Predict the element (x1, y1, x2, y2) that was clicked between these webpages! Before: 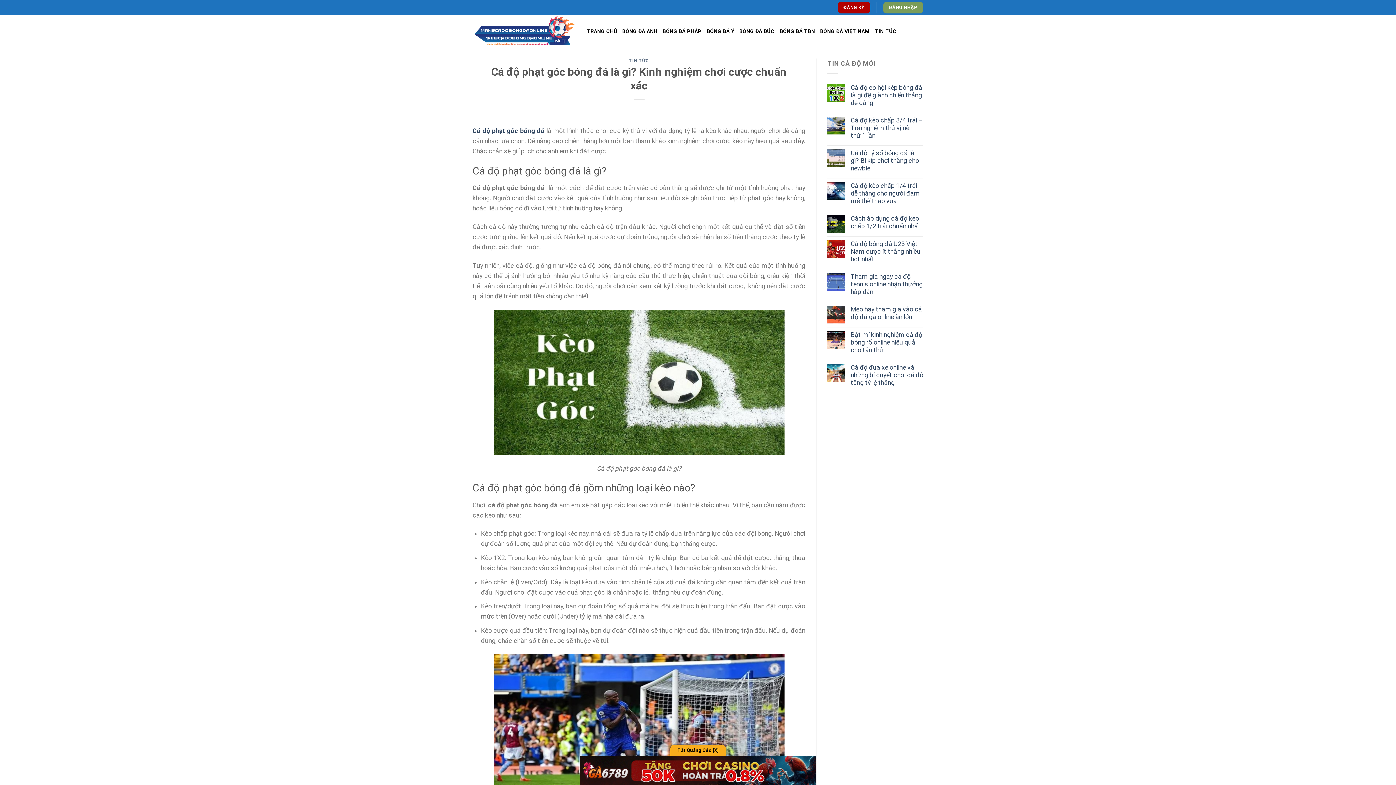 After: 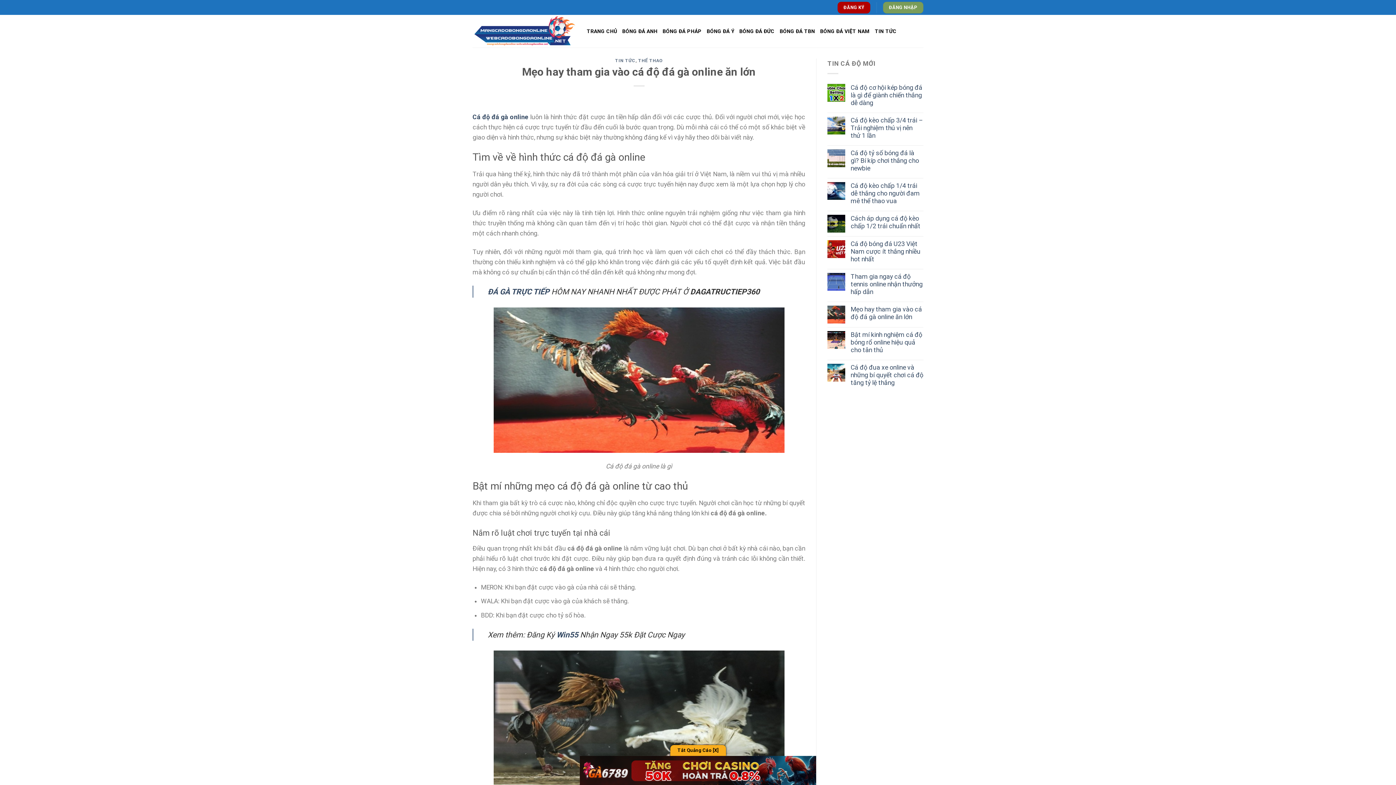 Action: bbox: (850, 305, 923, 321) label: Mẹo hay tham gia vào cá độ đá gà online ăn lớn